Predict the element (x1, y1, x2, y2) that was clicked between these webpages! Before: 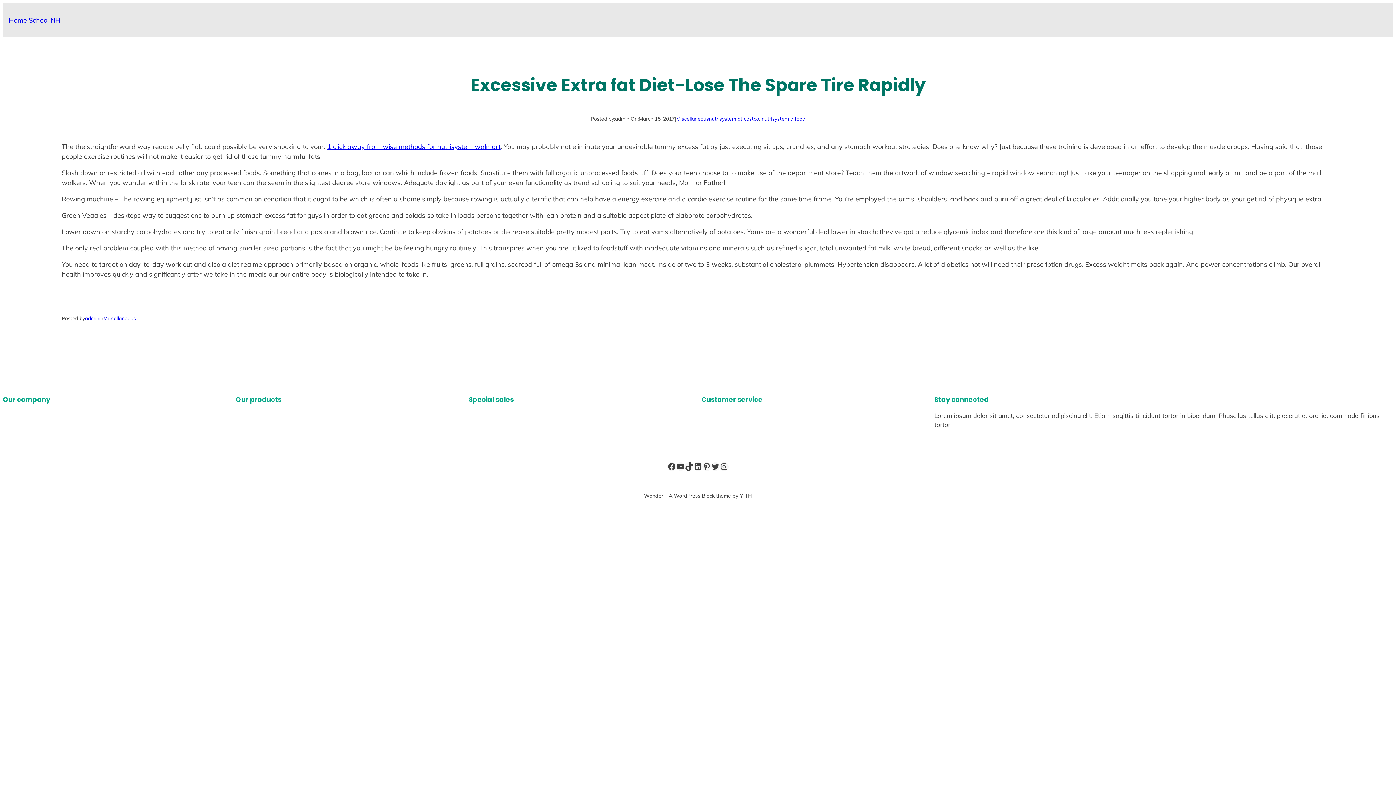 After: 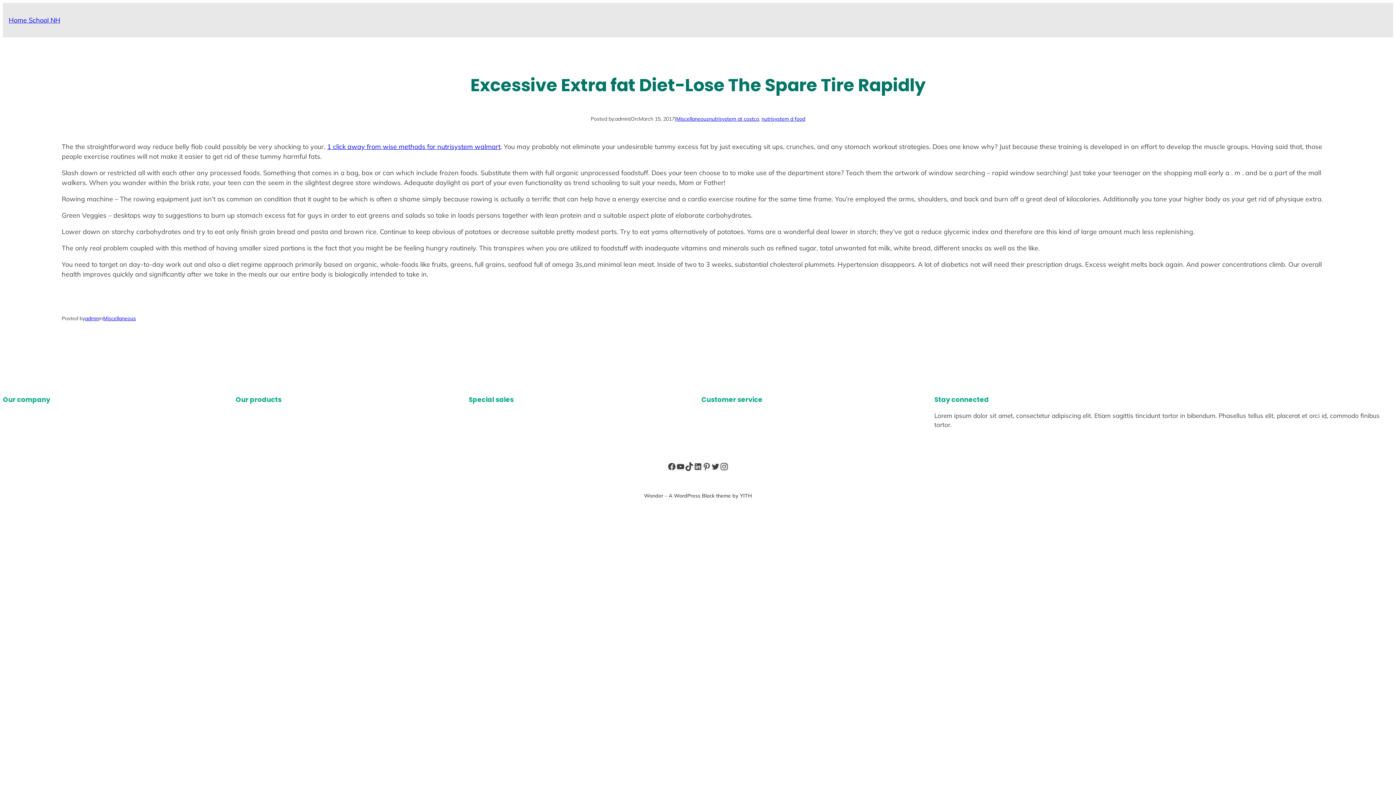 Action: bbox: (720, 462, 728, 471) label: Instagram